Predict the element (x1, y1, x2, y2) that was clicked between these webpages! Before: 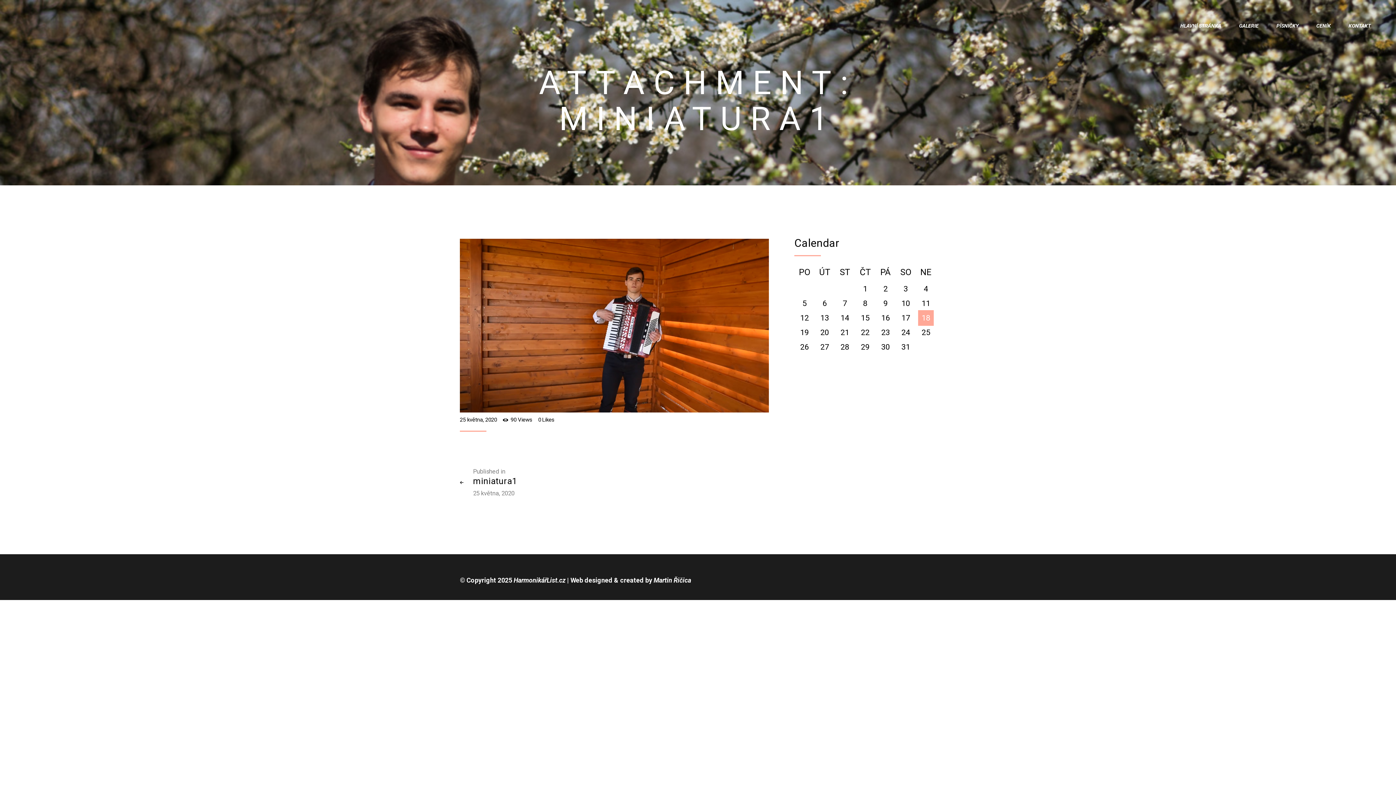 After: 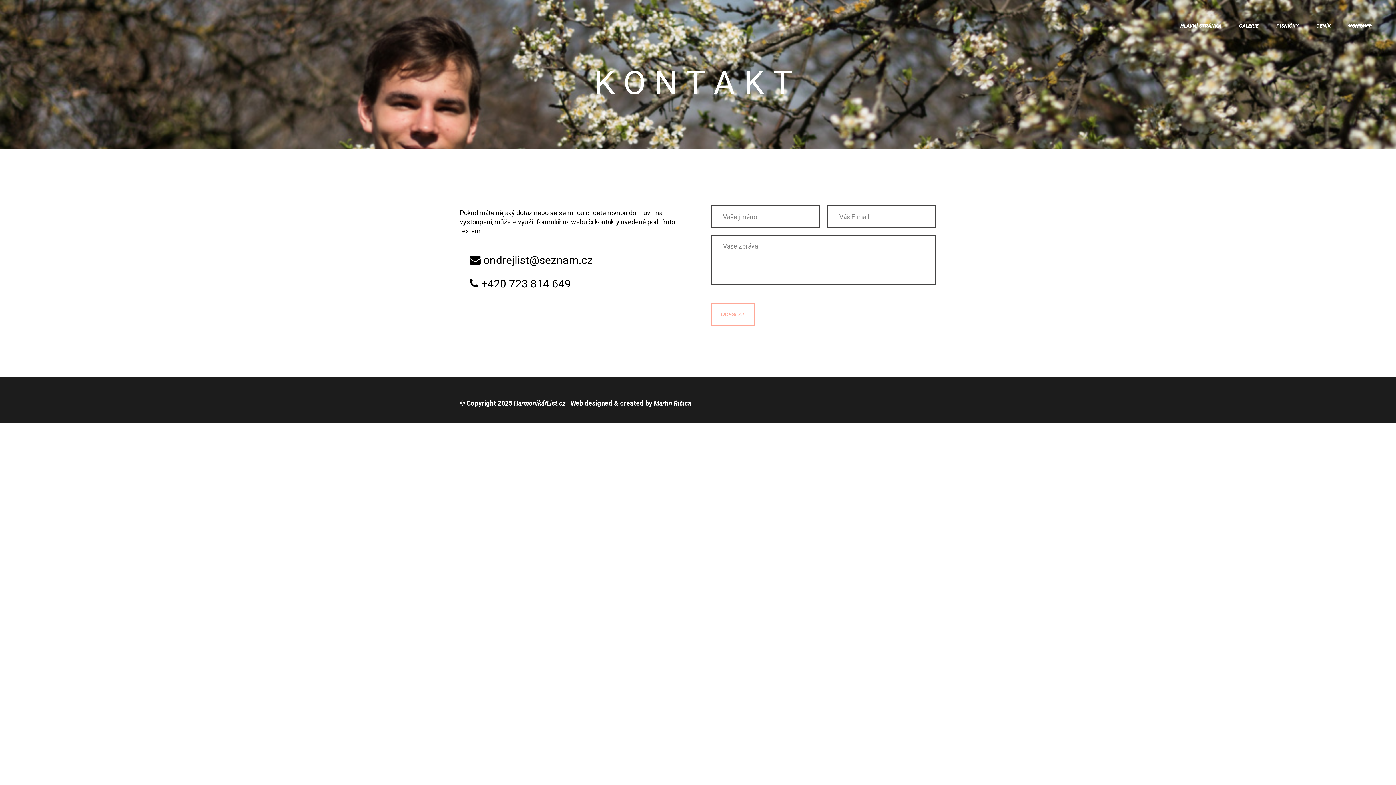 Action: bbox: (1348, 19, 1371, 32) label: KONTAKT